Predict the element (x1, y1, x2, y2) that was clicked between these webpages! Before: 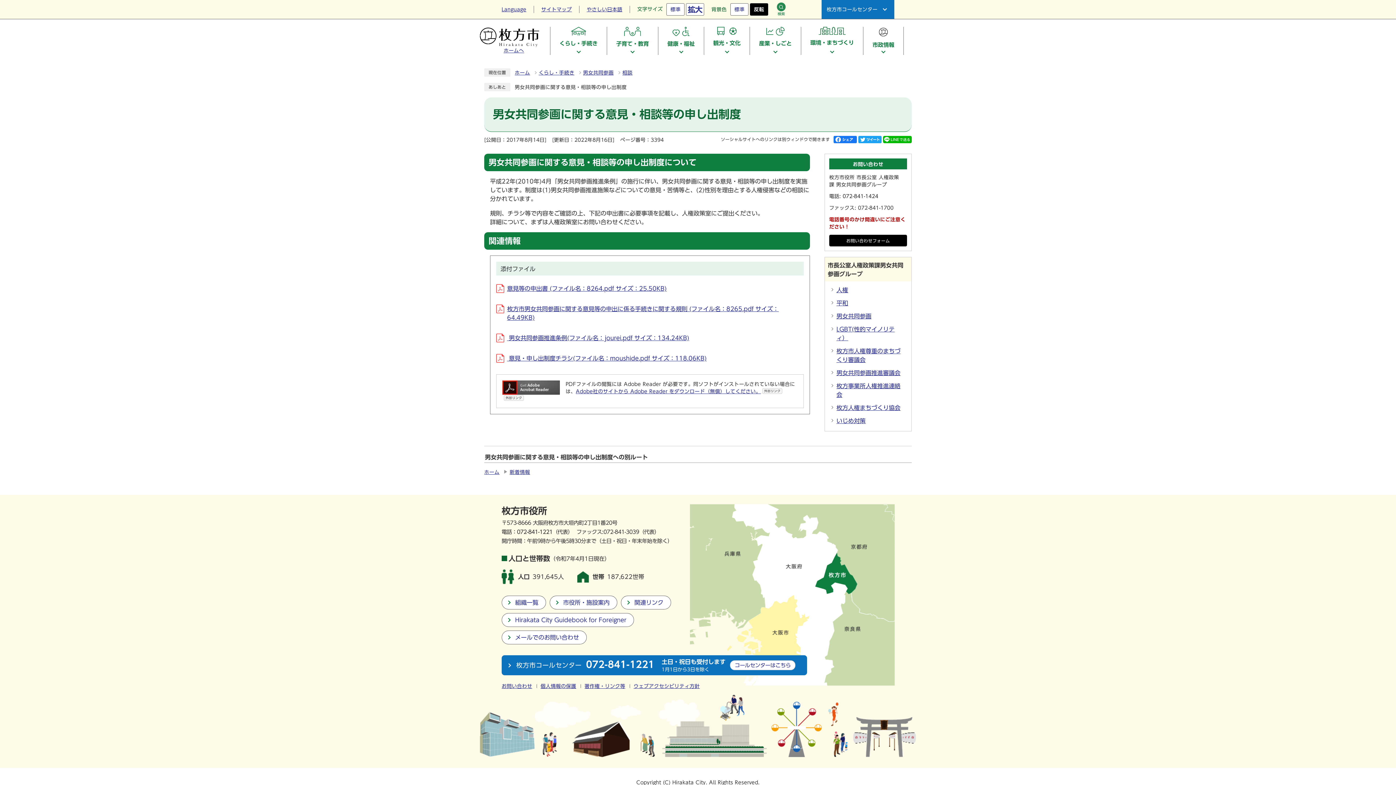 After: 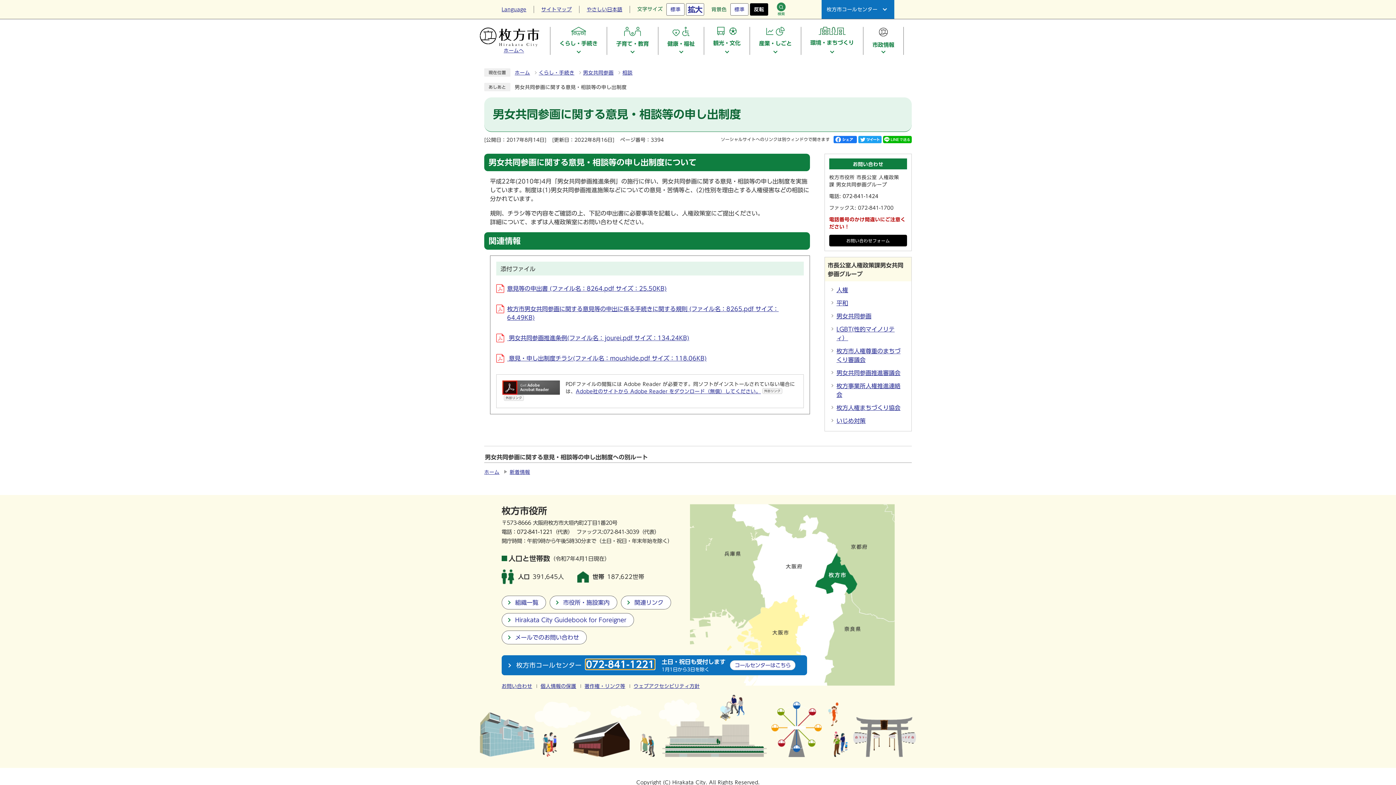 Action: bbox: (586, 660, 654, 669) label: 072-841-1221